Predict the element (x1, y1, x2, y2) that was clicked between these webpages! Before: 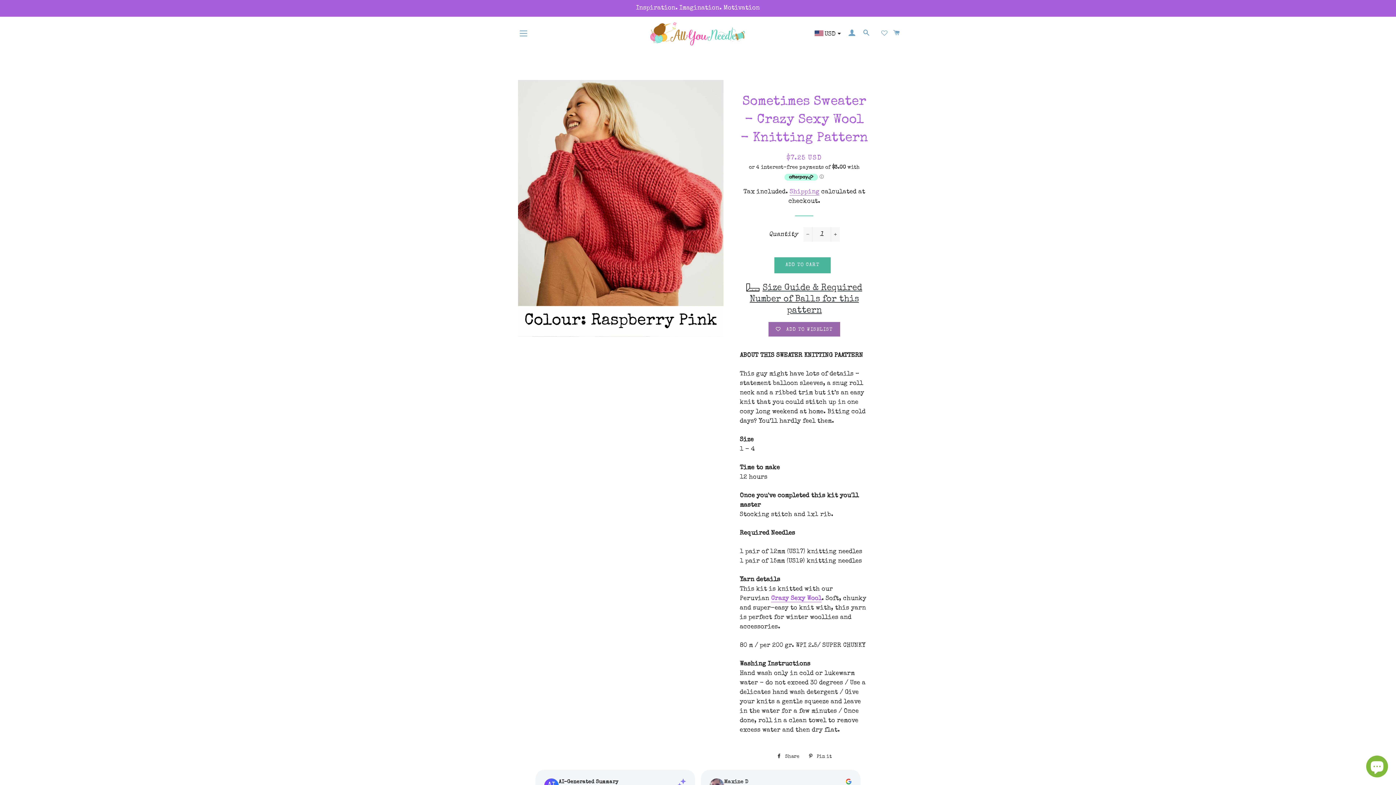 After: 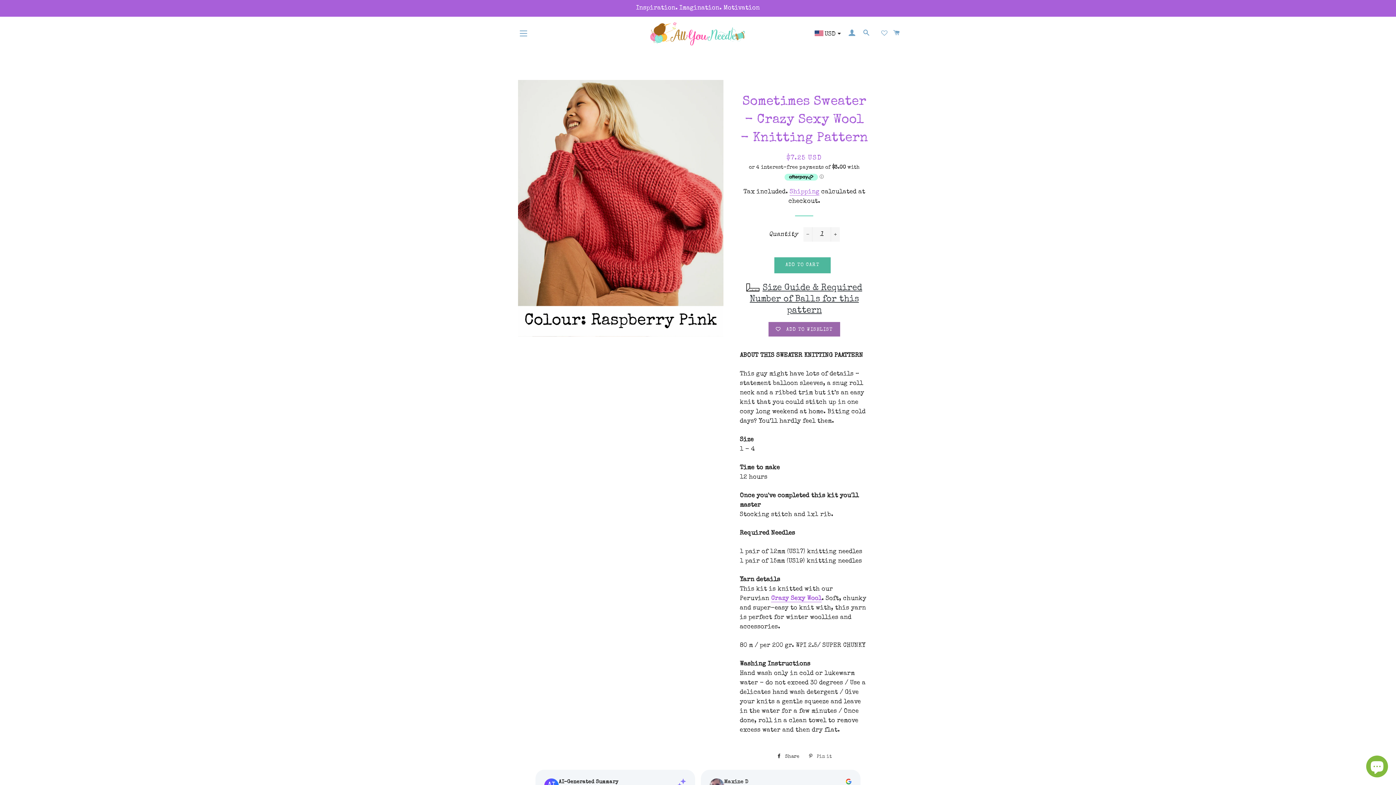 Action: label:  Pin it
Pin on Pinterest bbox: (804, 752, 835, 763)